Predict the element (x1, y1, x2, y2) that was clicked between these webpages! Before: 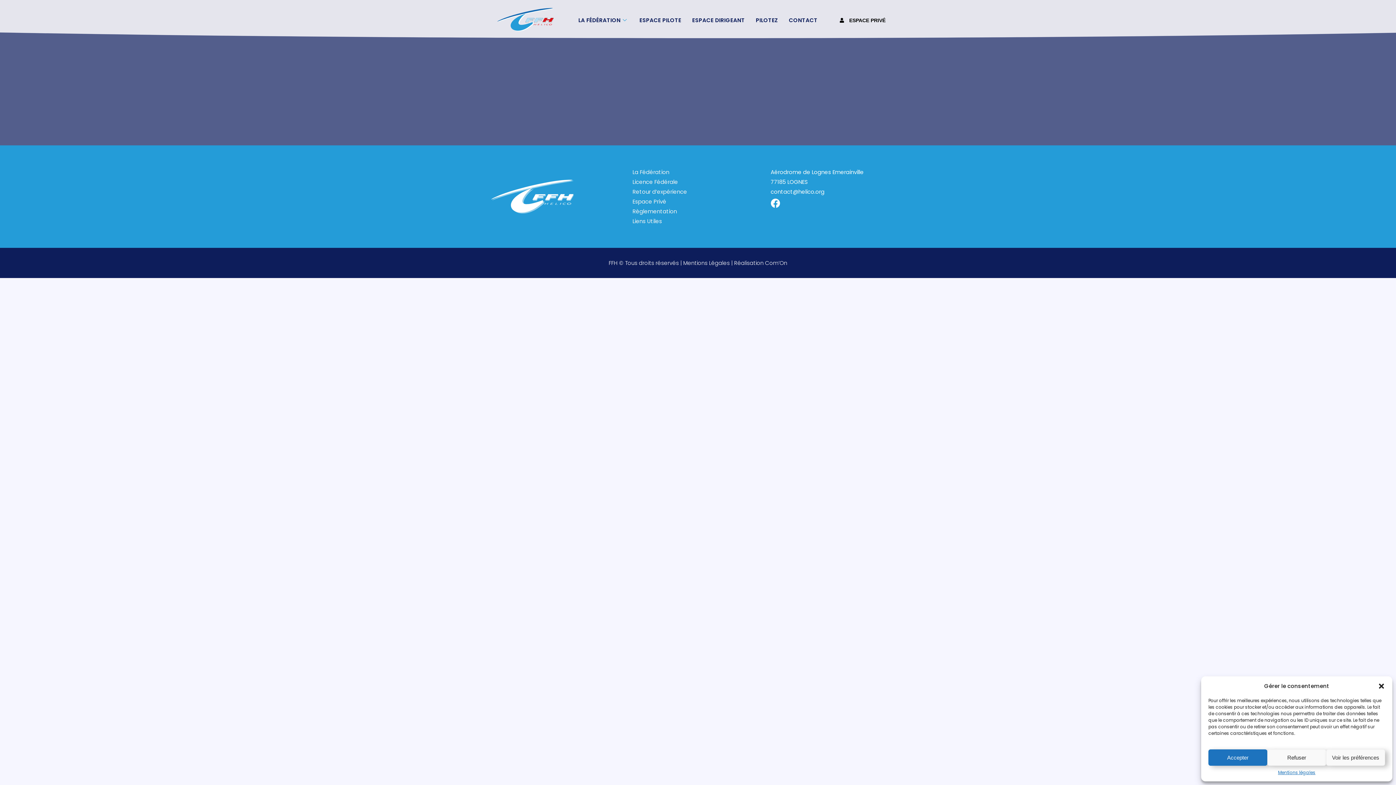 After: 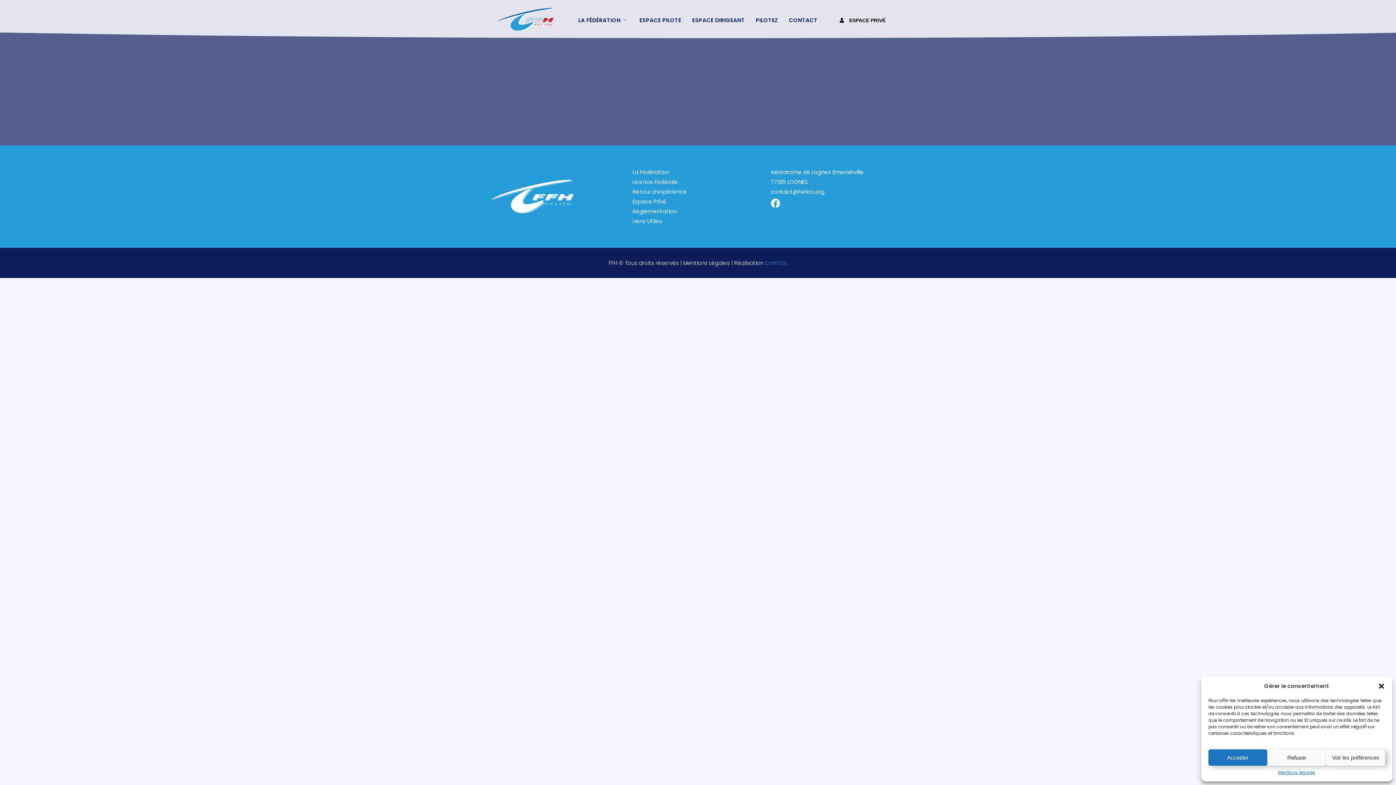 Action: label: Com’On bbox: (765, 259, 787, 266)